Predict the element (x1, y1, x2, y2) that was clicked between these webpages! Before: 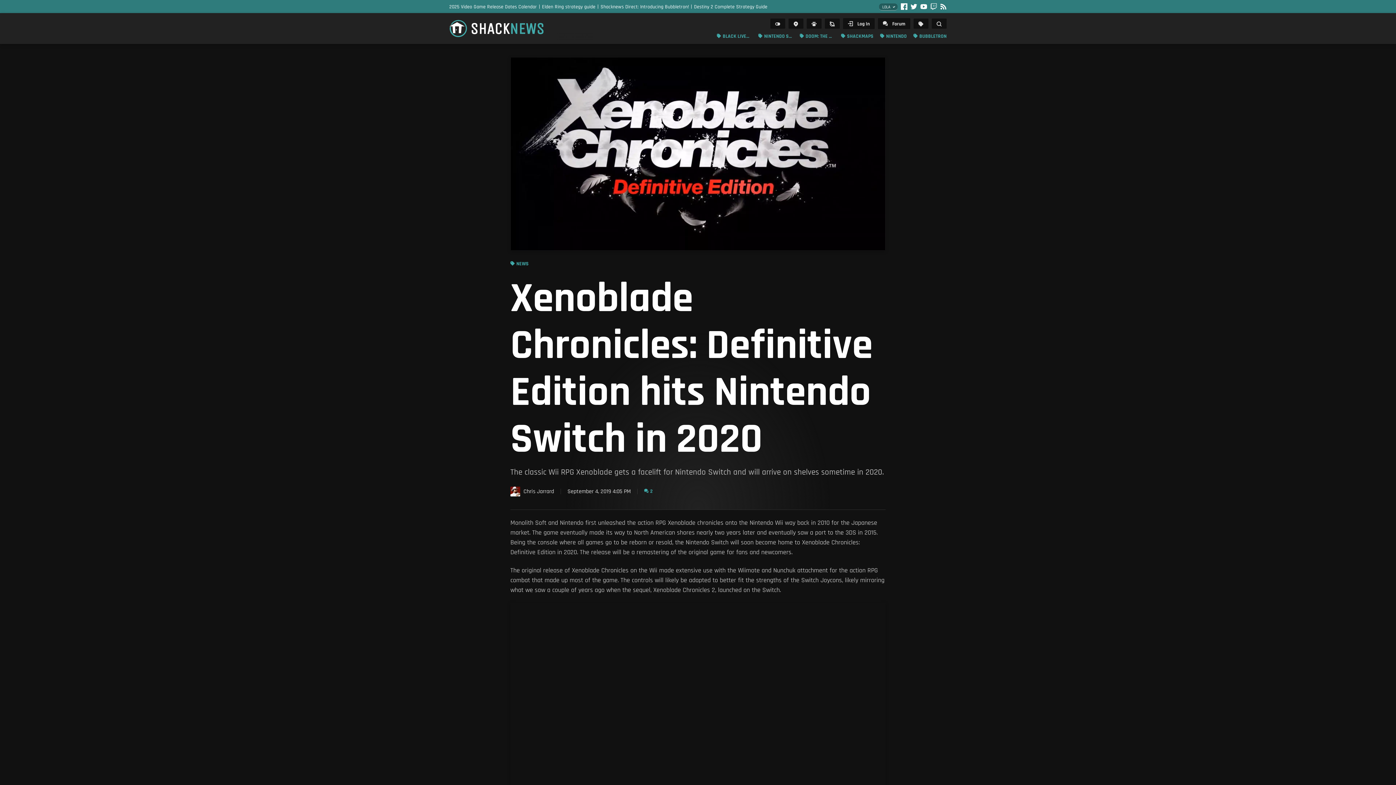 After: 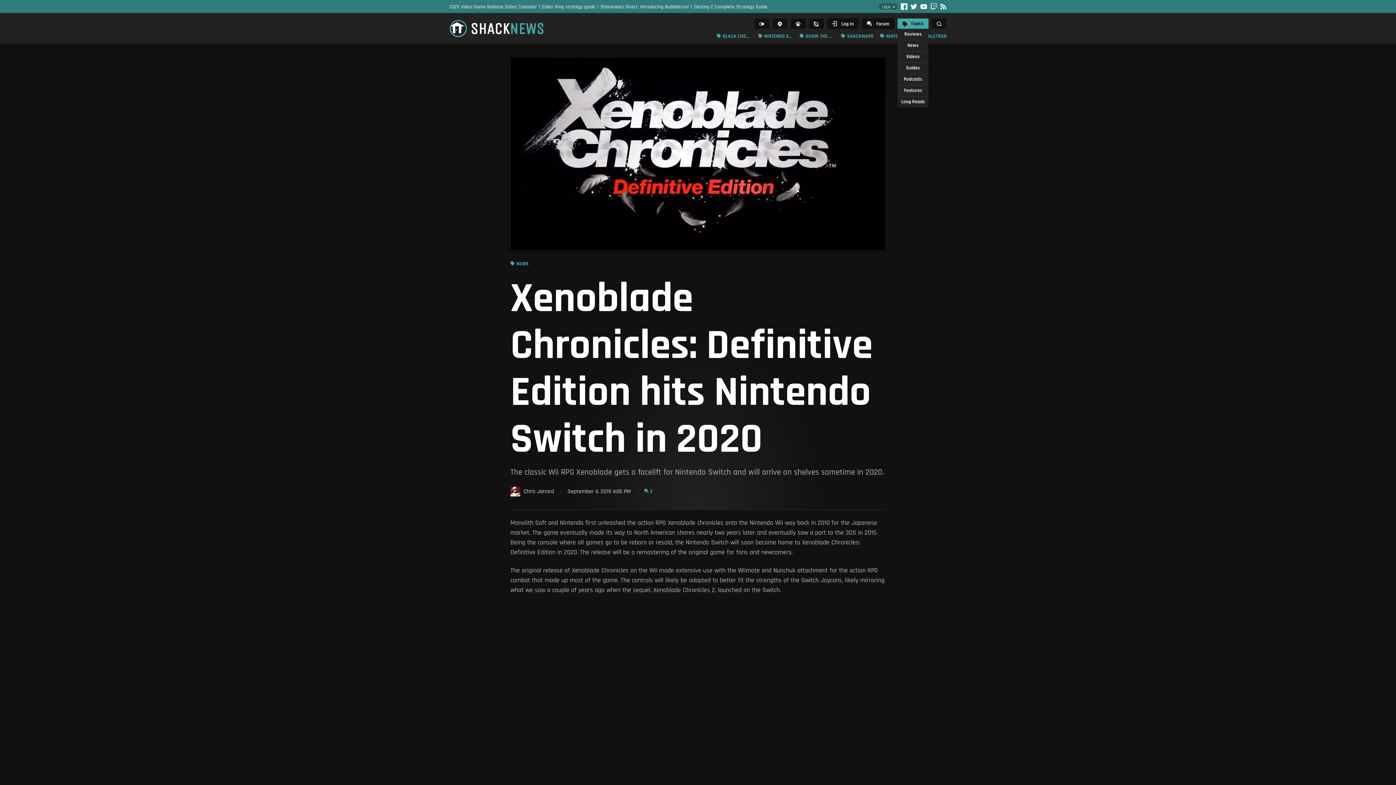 Action: label:  bbox: (913, 18, 928, 28)